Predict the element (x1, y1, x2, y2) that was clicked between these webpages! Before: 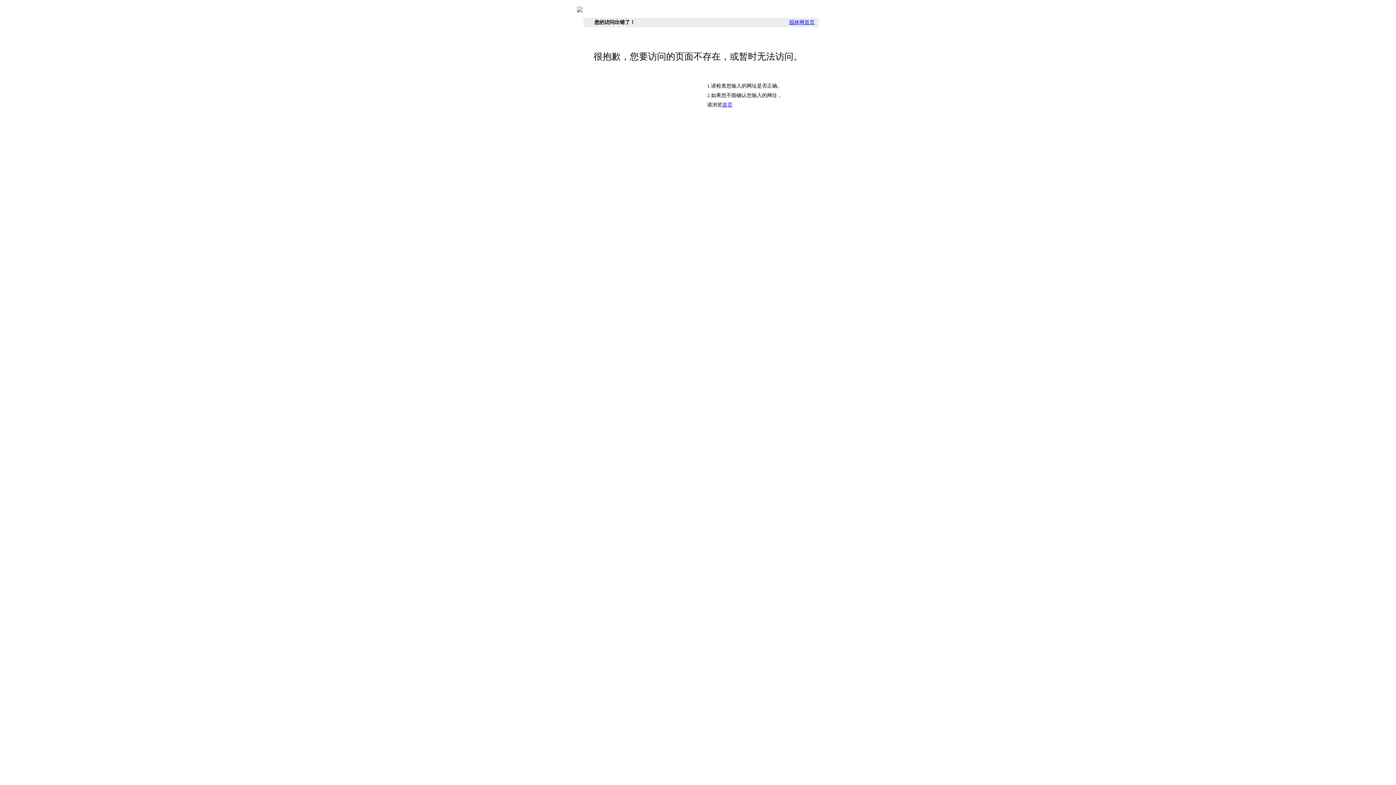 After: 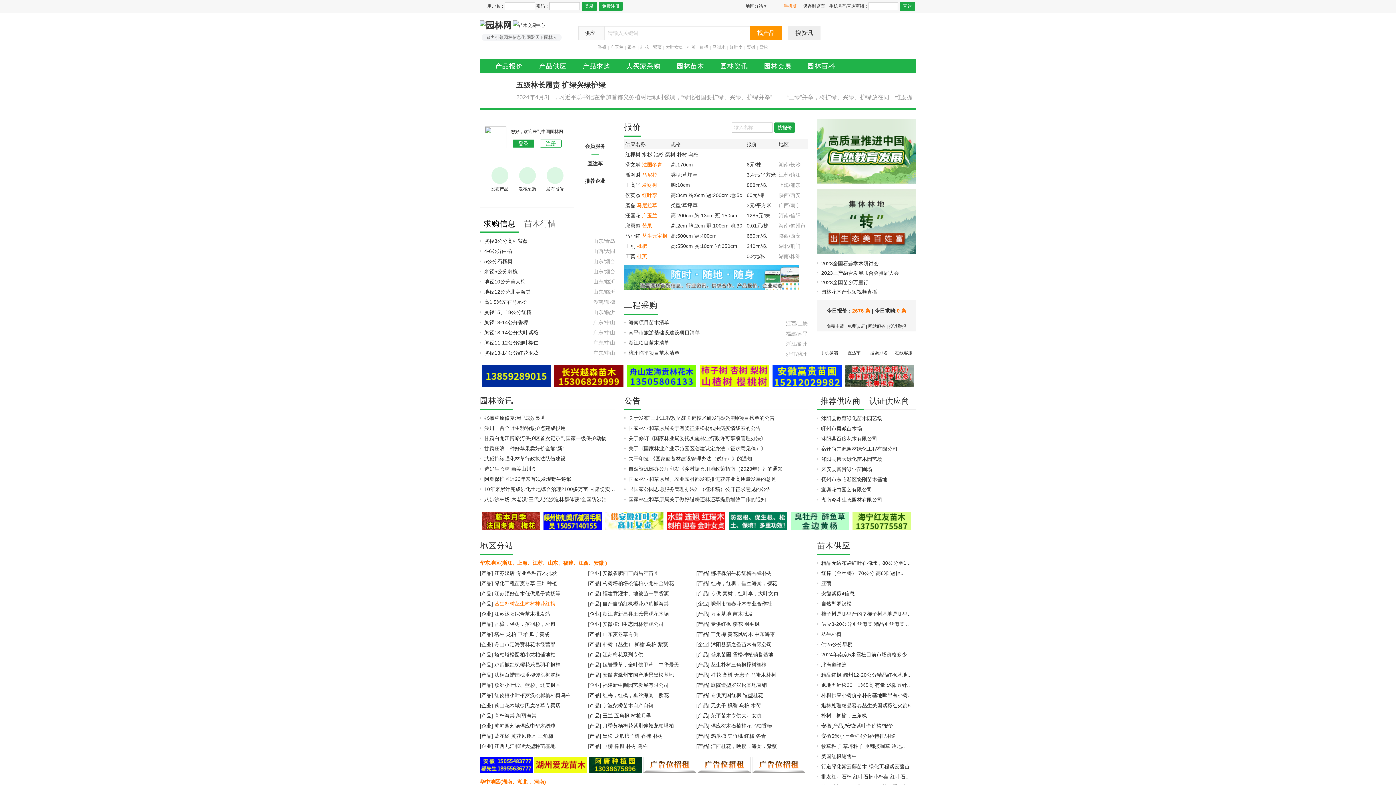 Action: bbox: (722, 102, 732, 107) label: 首页